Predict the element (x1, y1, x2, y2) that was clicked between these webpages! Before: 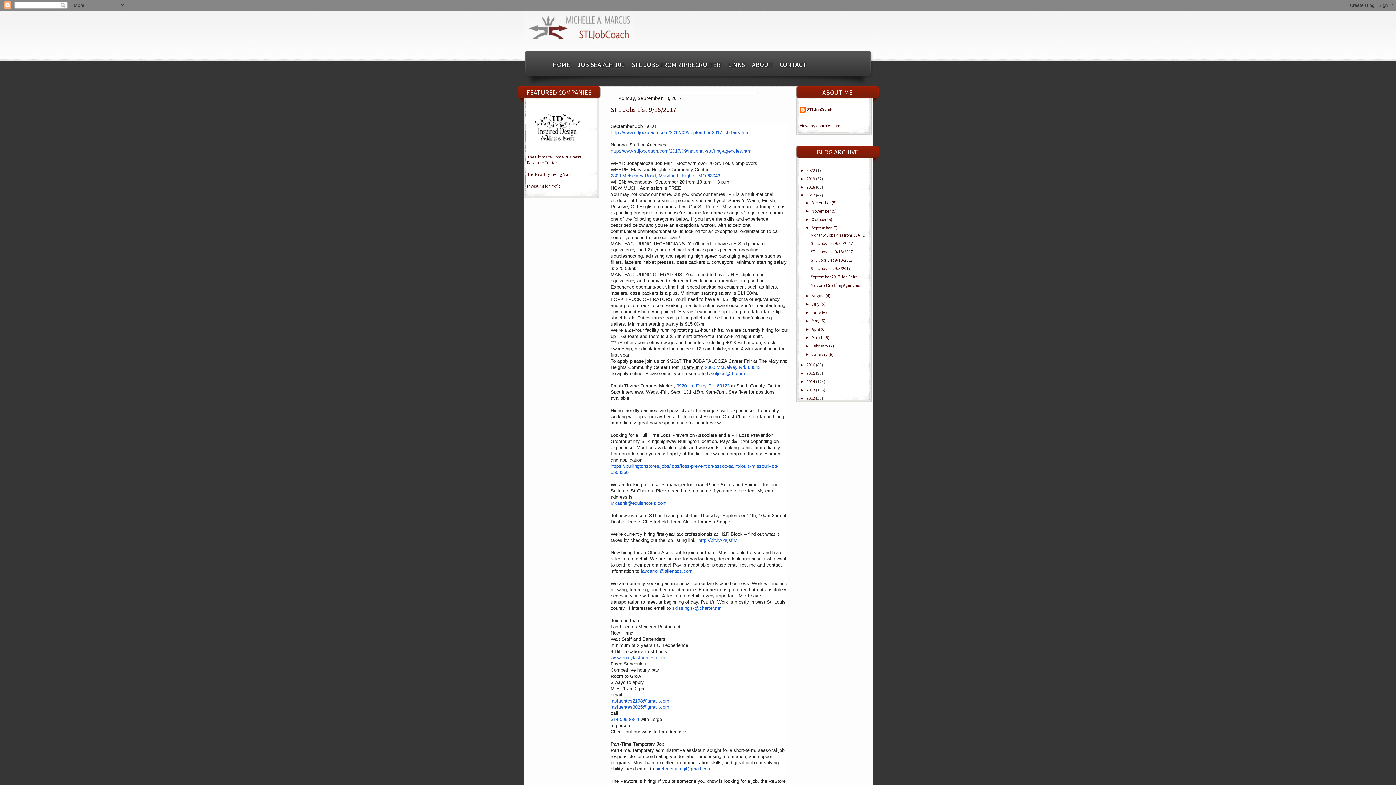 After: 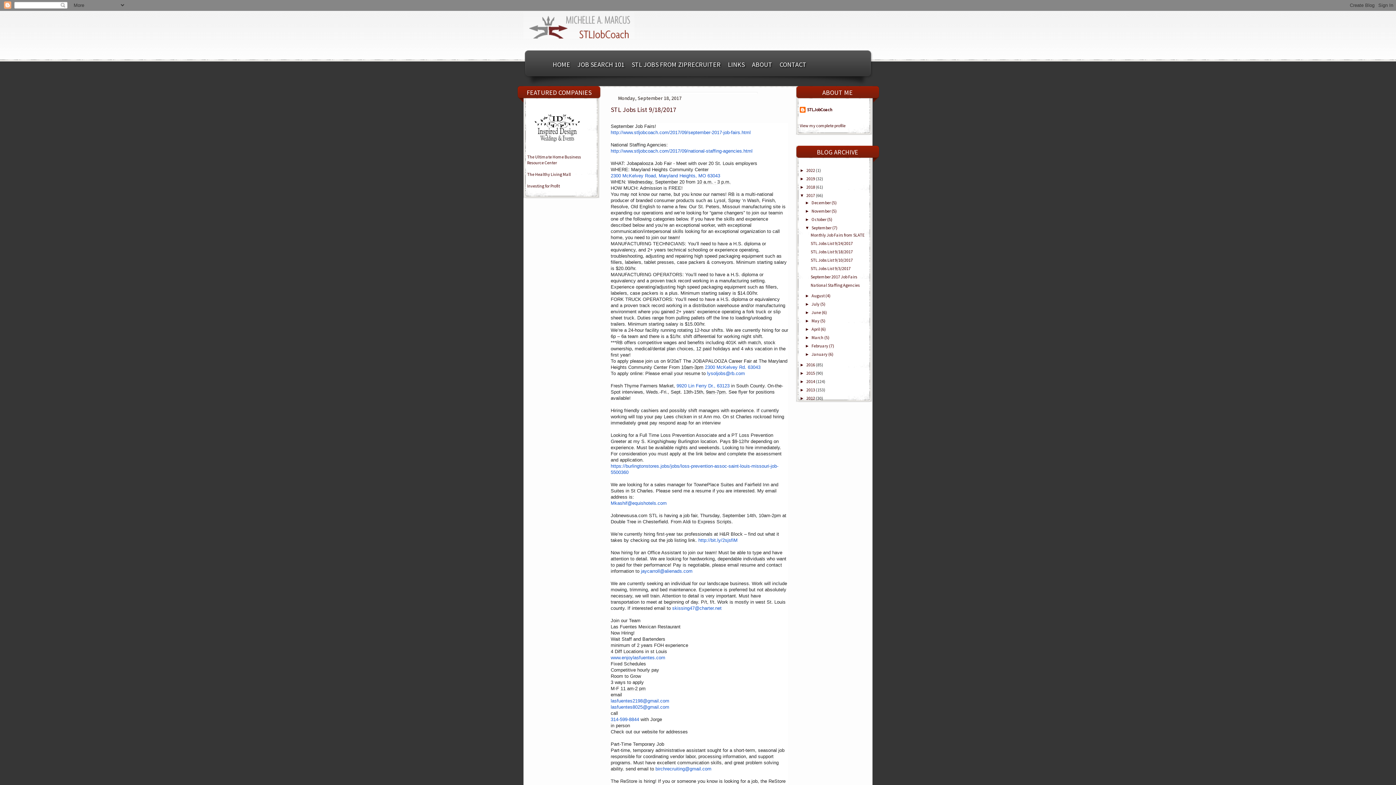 Action: bbox: (527, 148, 585, 153)